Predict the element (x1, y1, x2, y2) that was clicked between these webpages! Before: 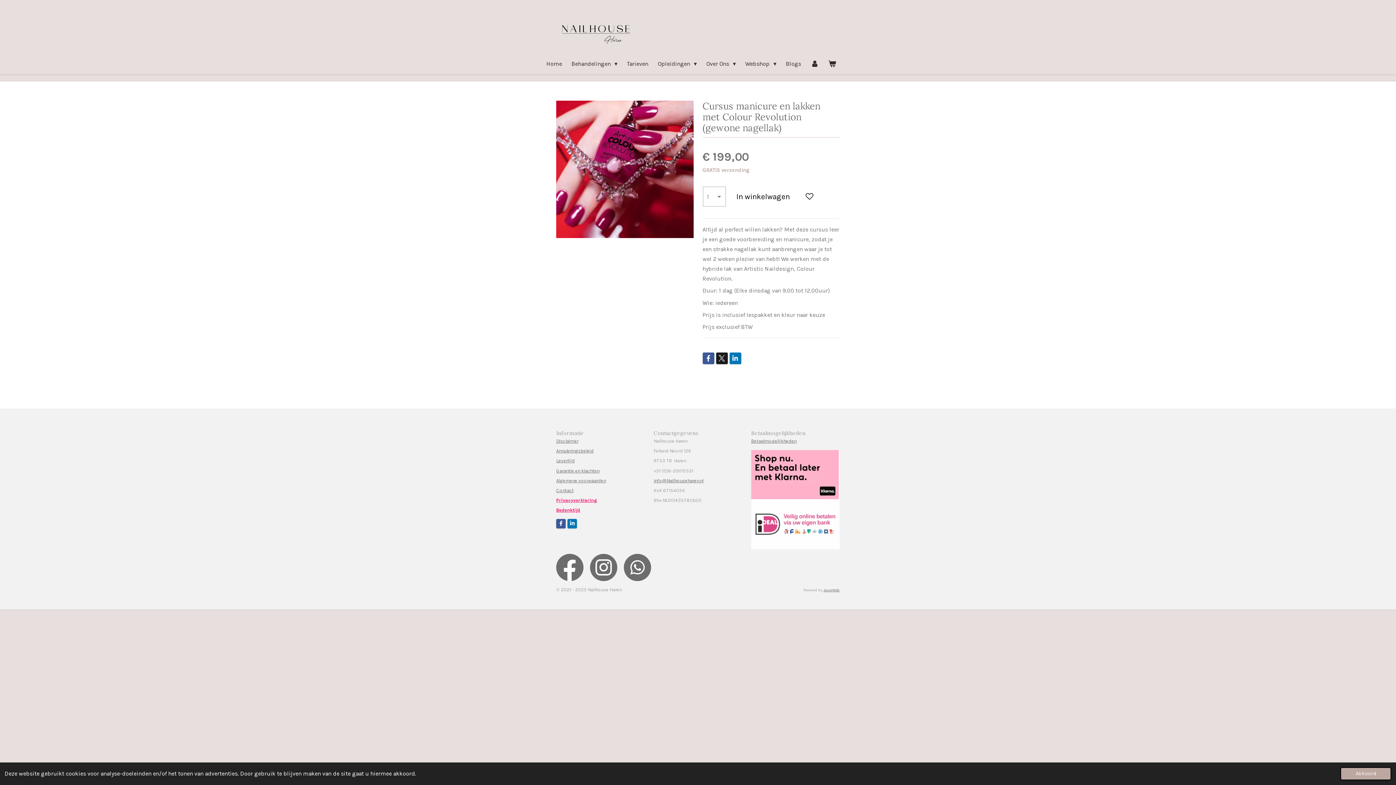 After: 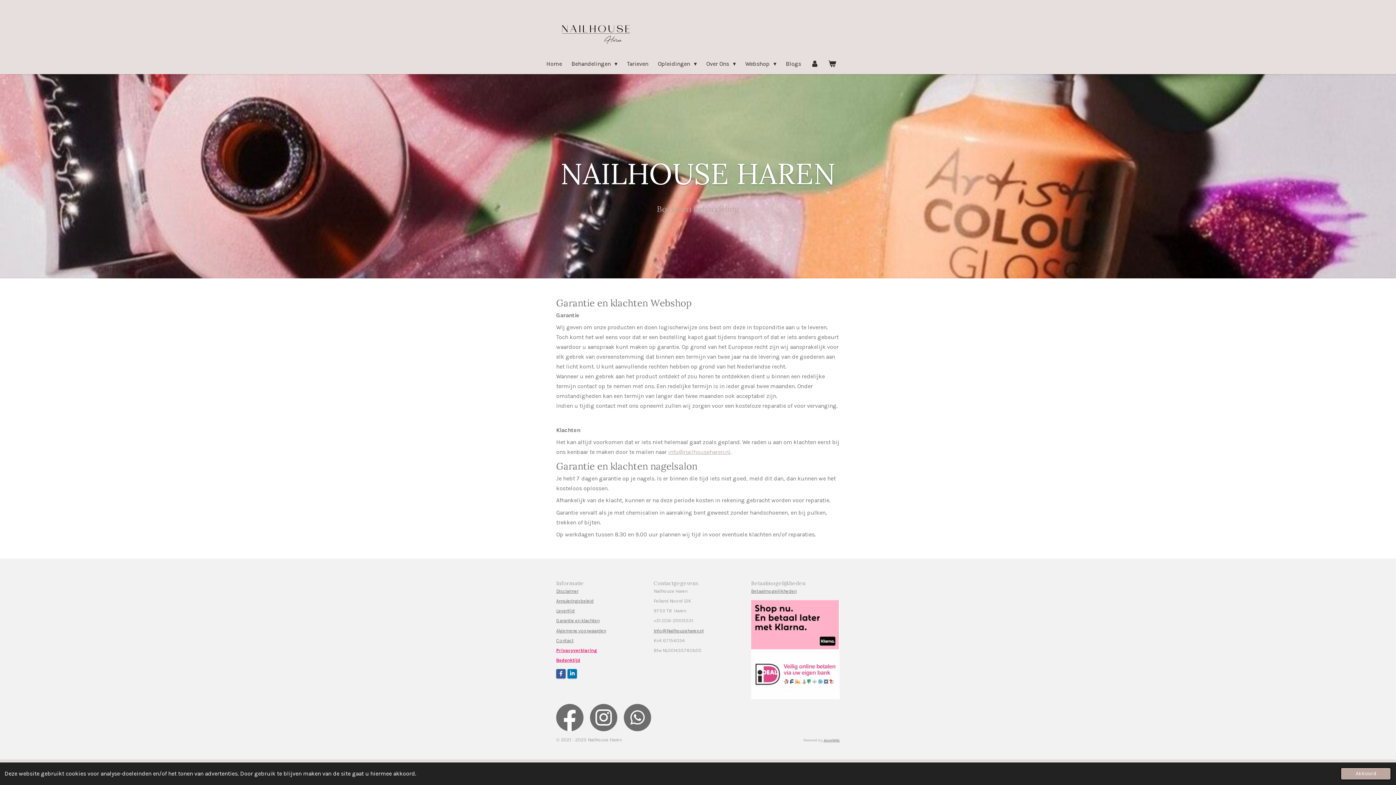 Action: bbox: (556, 468, 599, 473) label: Garantie en klachten